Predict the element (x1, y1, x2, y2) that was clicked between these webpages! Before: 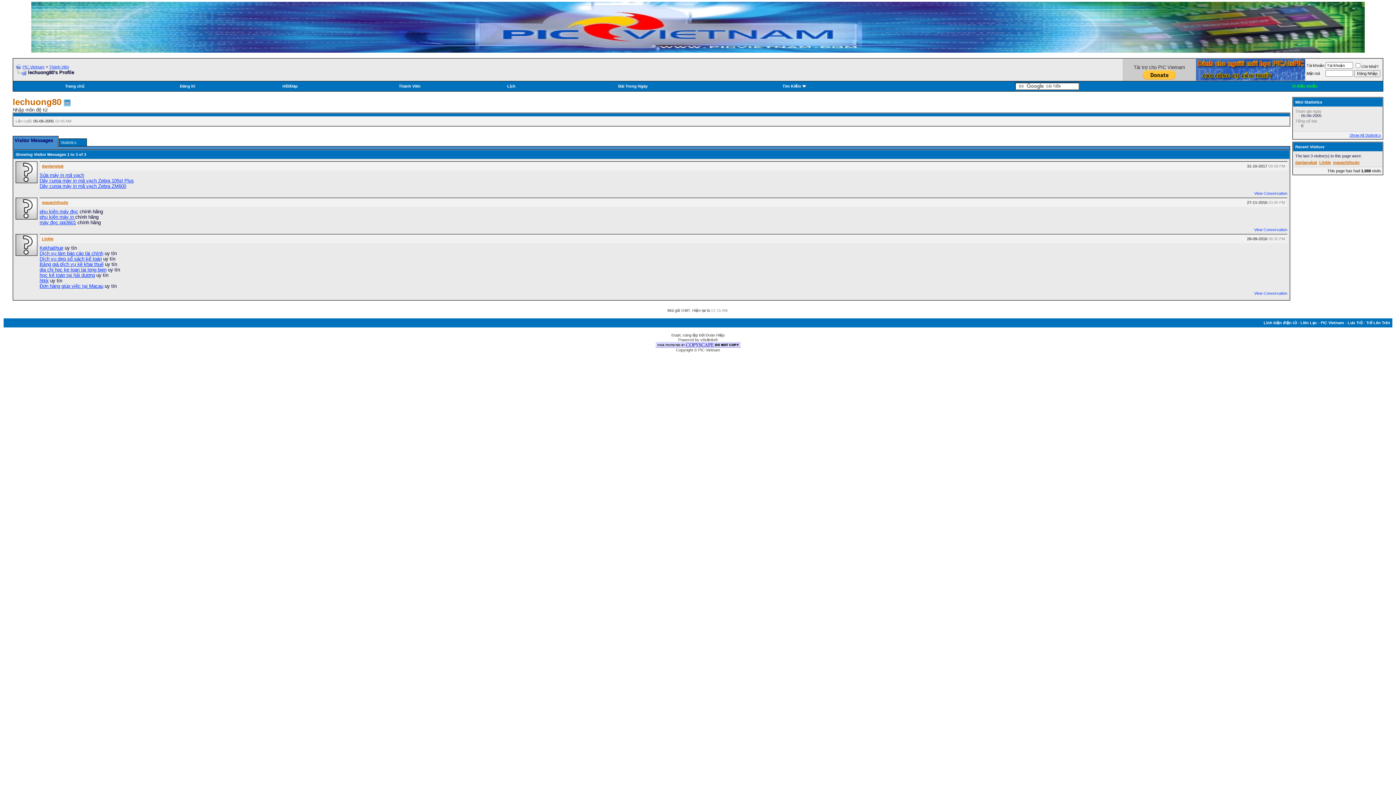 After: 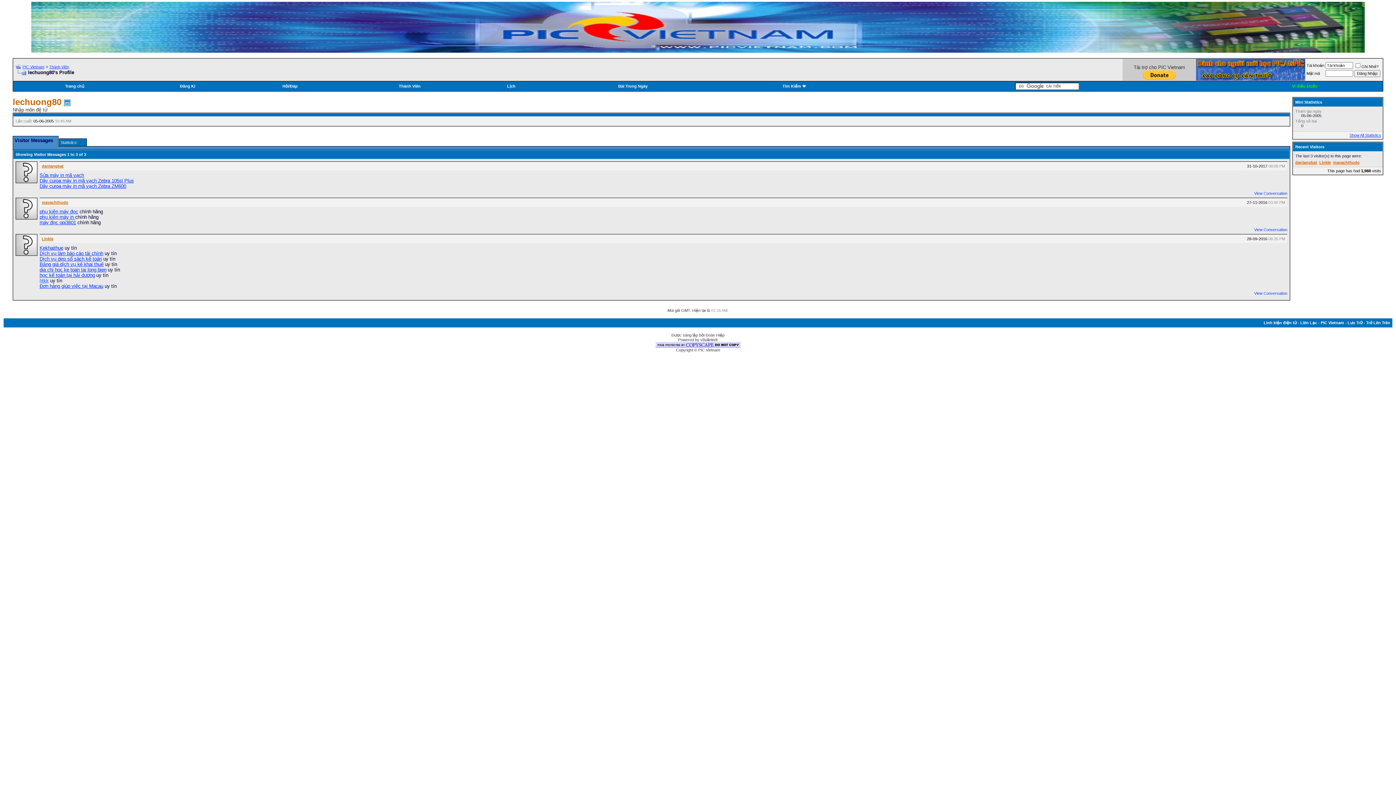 Action: label: htkk bbox: (39, 278, 48, 283)